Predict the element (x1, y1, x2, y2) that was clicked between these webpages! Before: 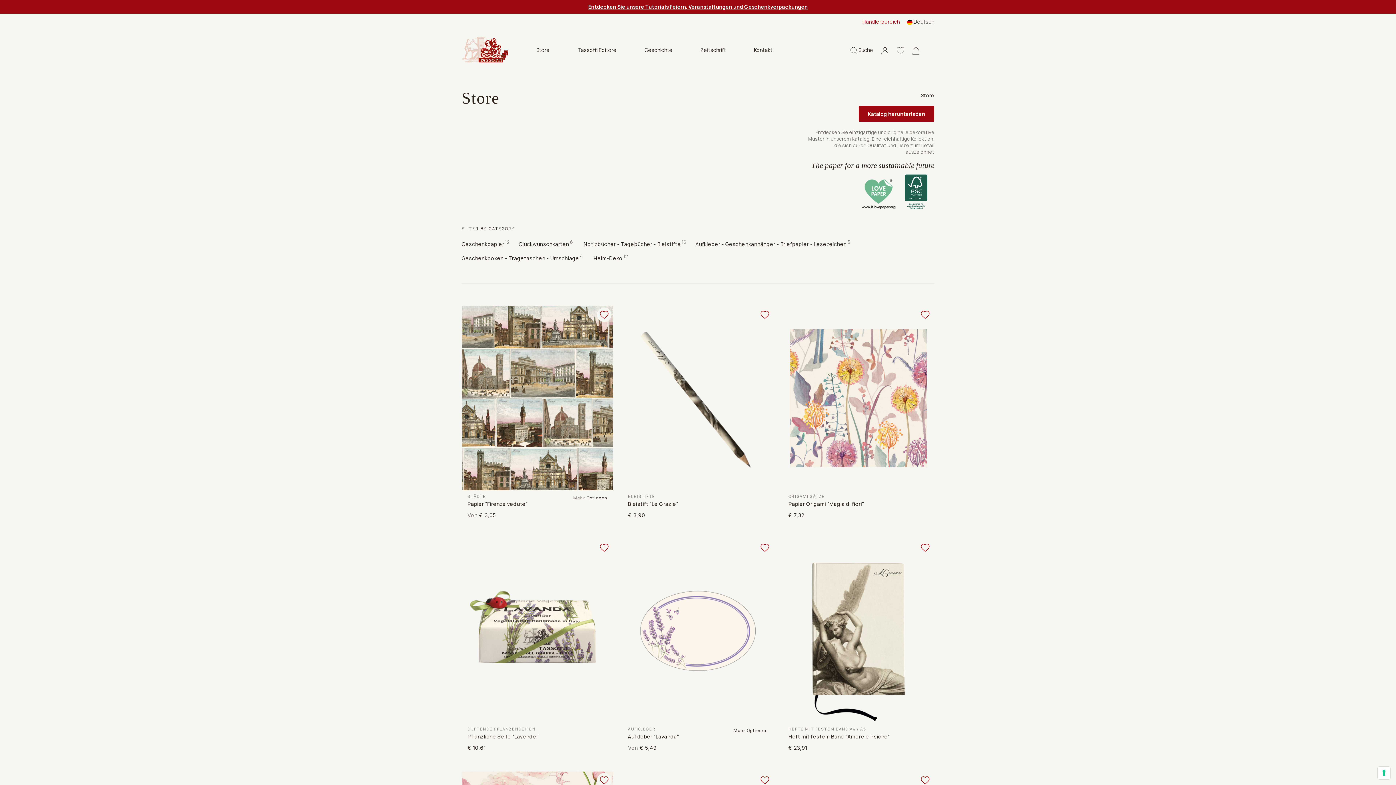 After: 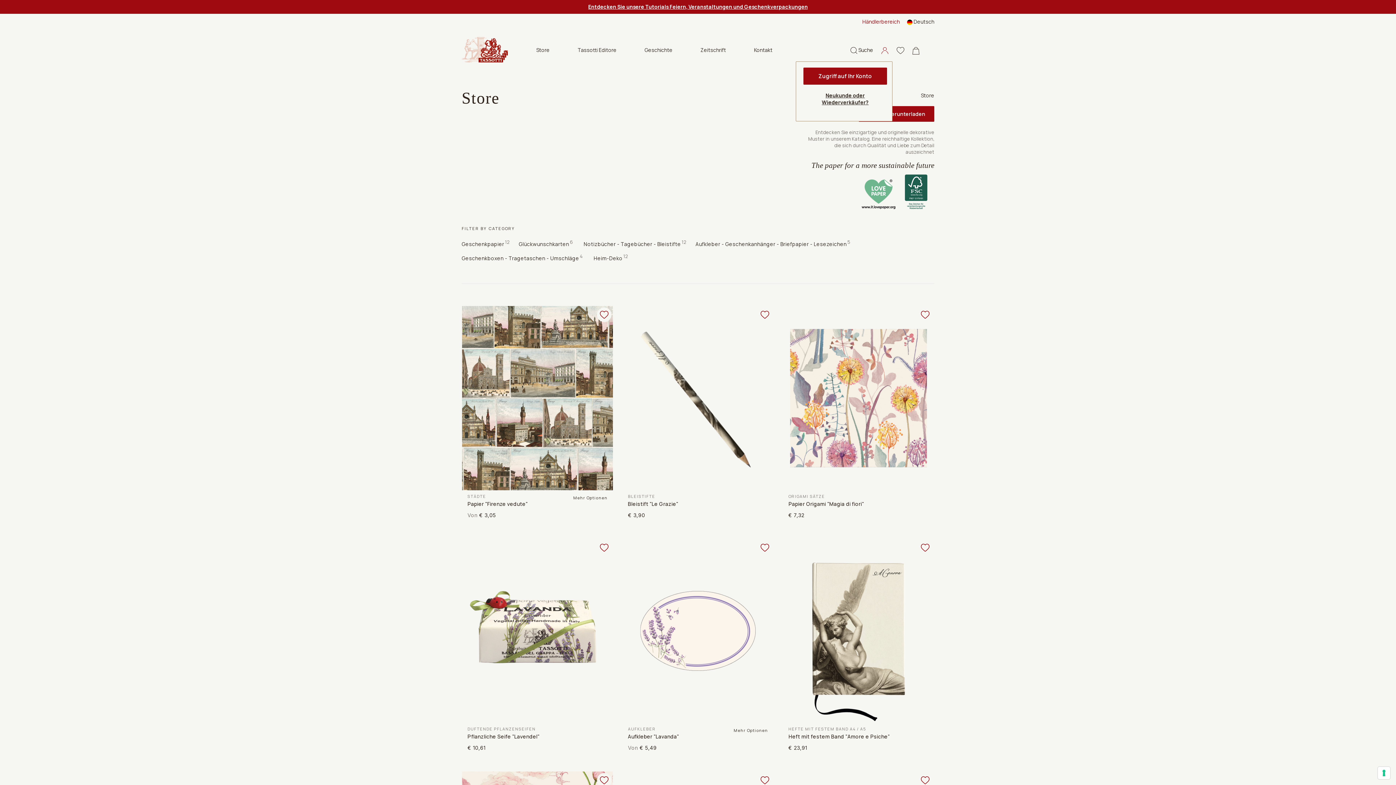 Action: bbox: (877, 41, 892, 58)